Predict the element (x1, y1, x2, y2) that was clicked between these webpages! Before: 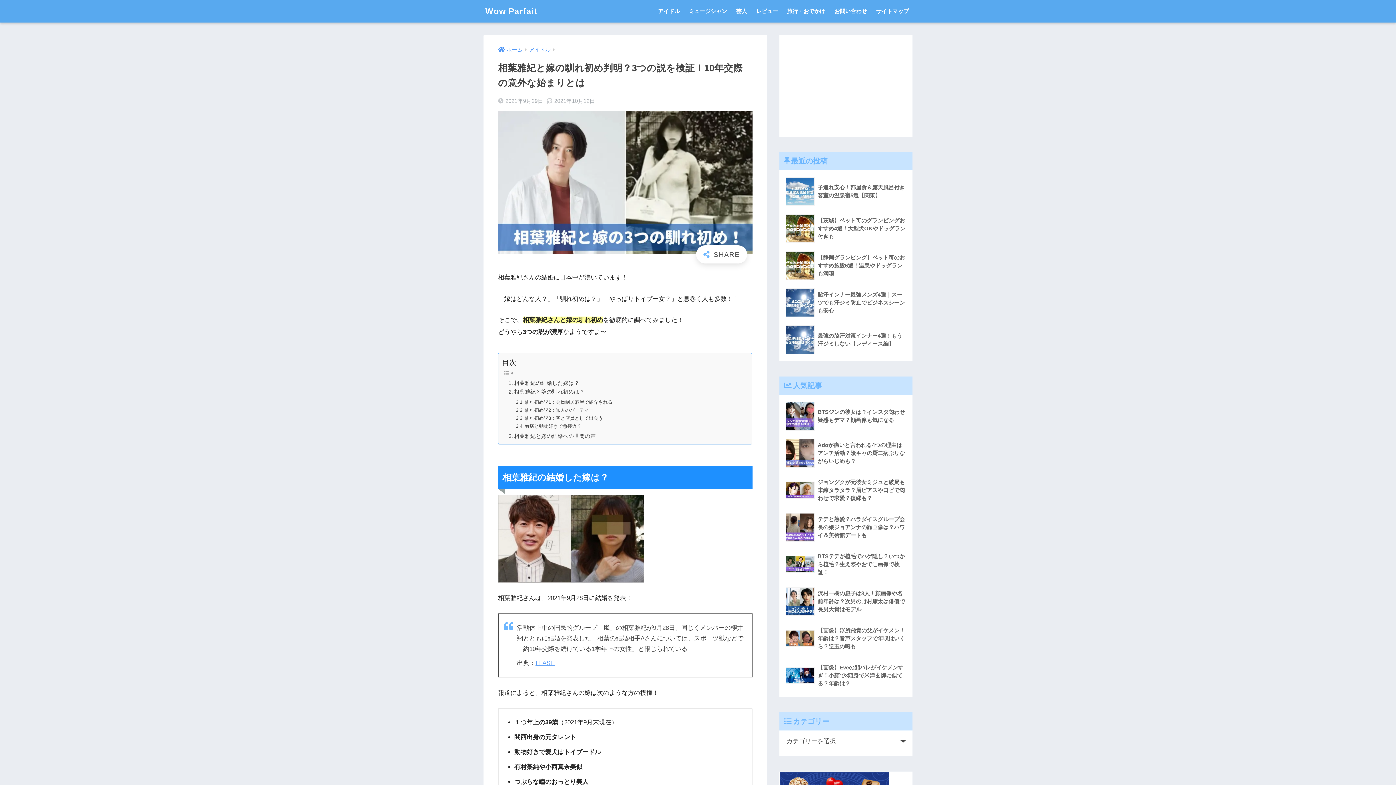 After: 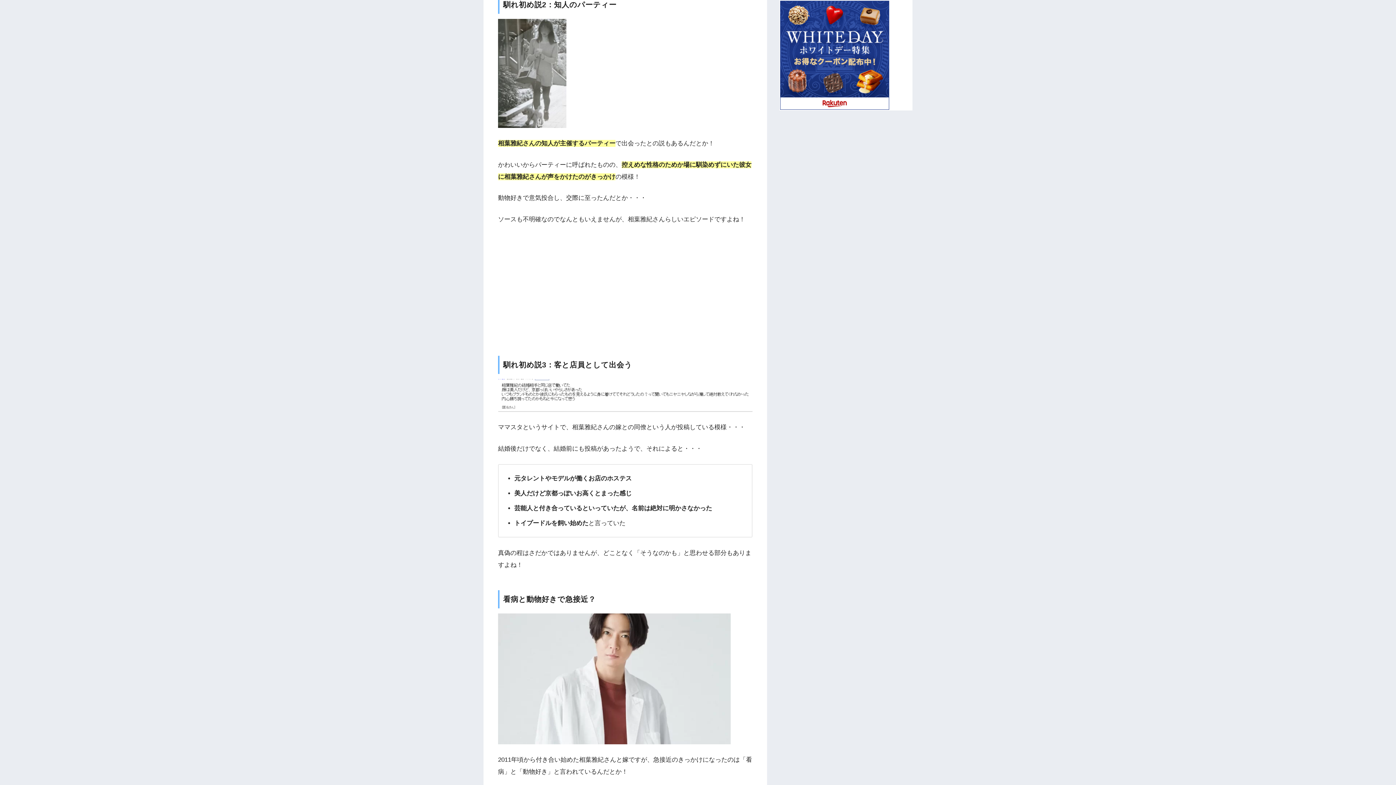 Action: bbox: (516, 406, 593, 414) label: 馴れ初め説2：知人のパーティー